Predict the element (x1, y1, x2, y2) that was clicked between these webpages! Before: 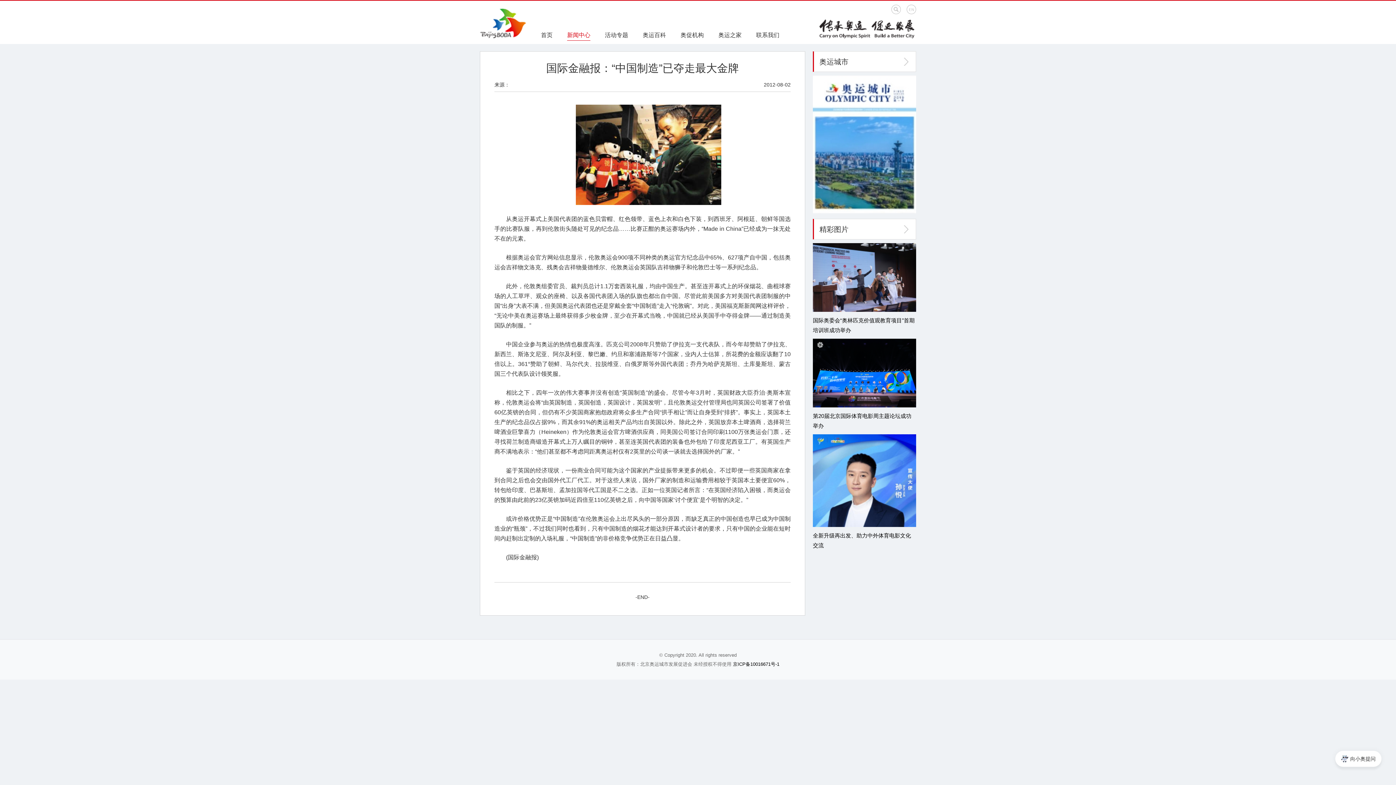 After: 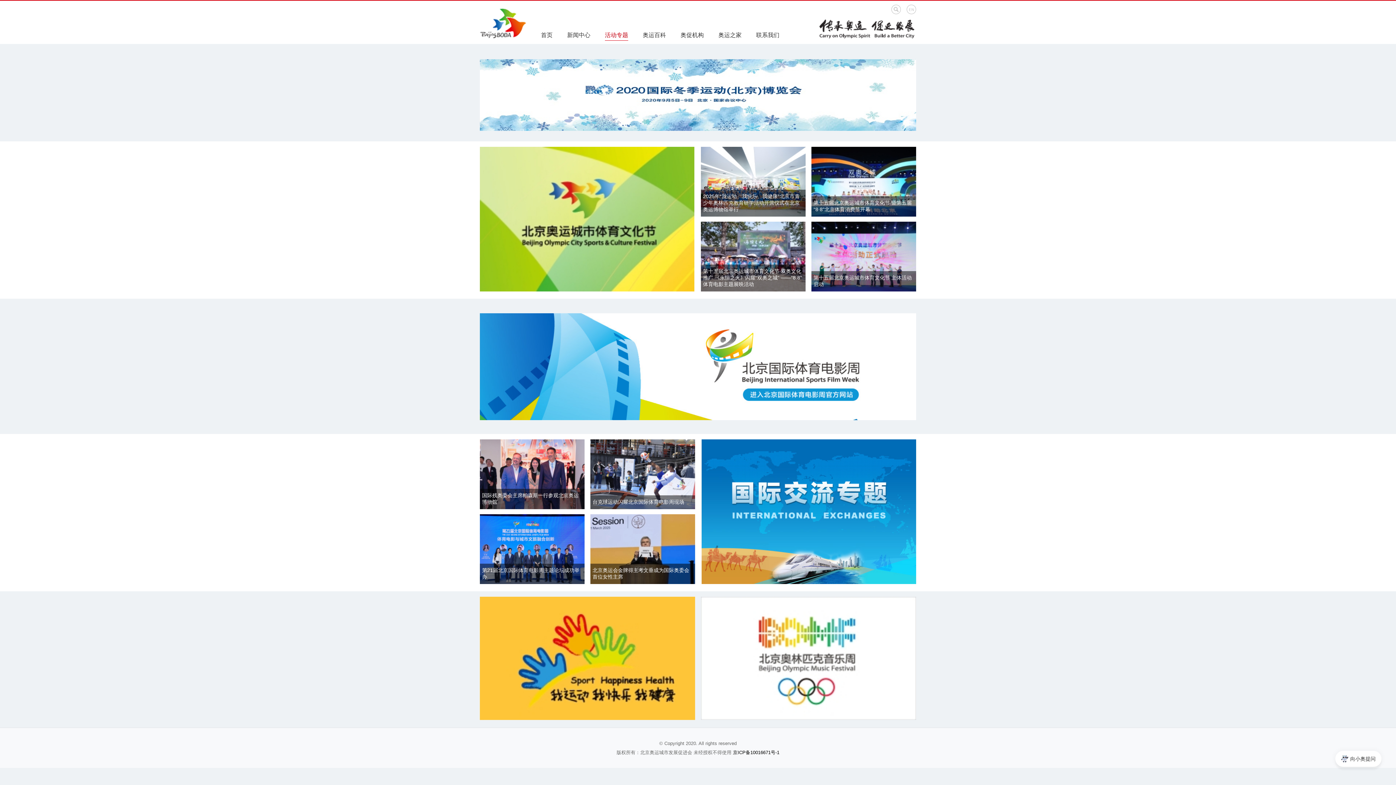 Action: label: 活动专题 bbox: (605, 29, 628, 40)